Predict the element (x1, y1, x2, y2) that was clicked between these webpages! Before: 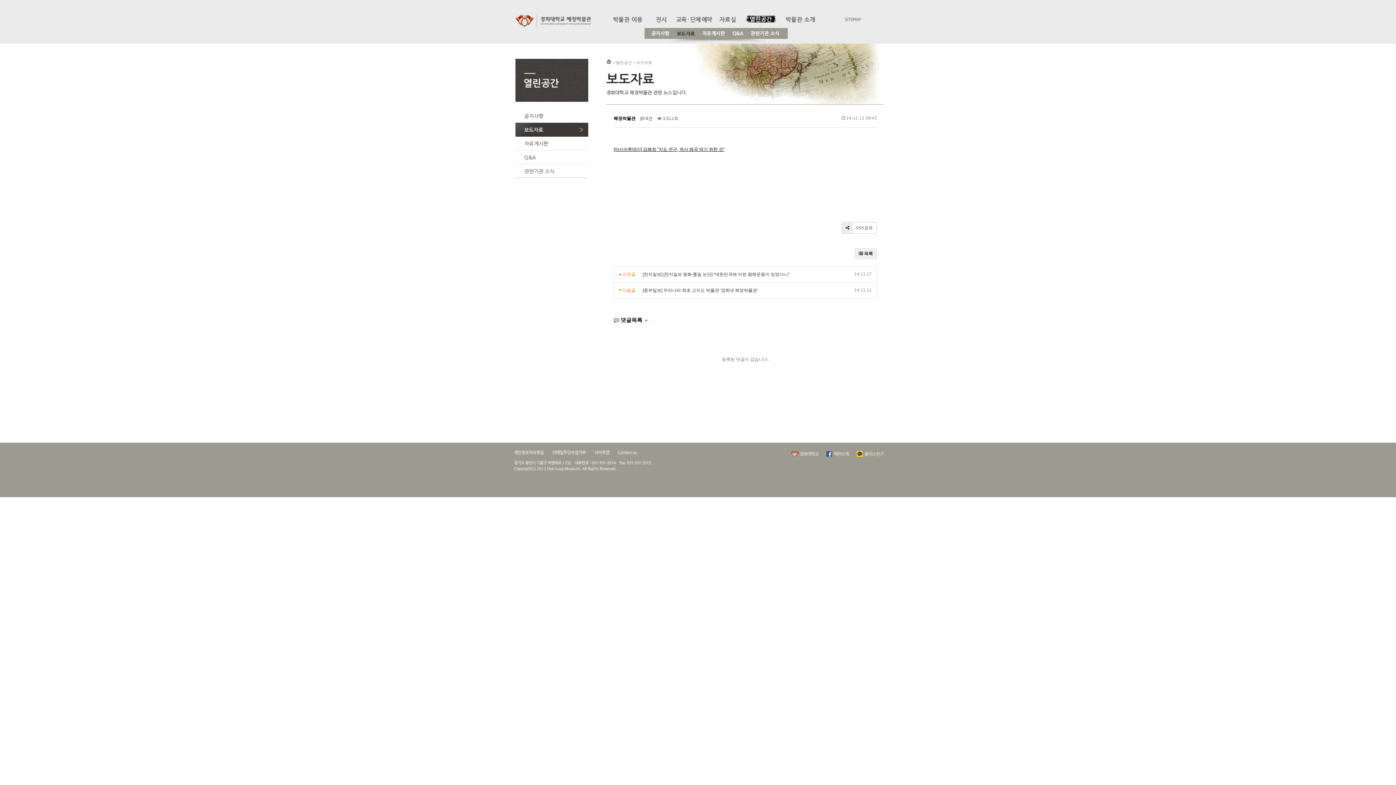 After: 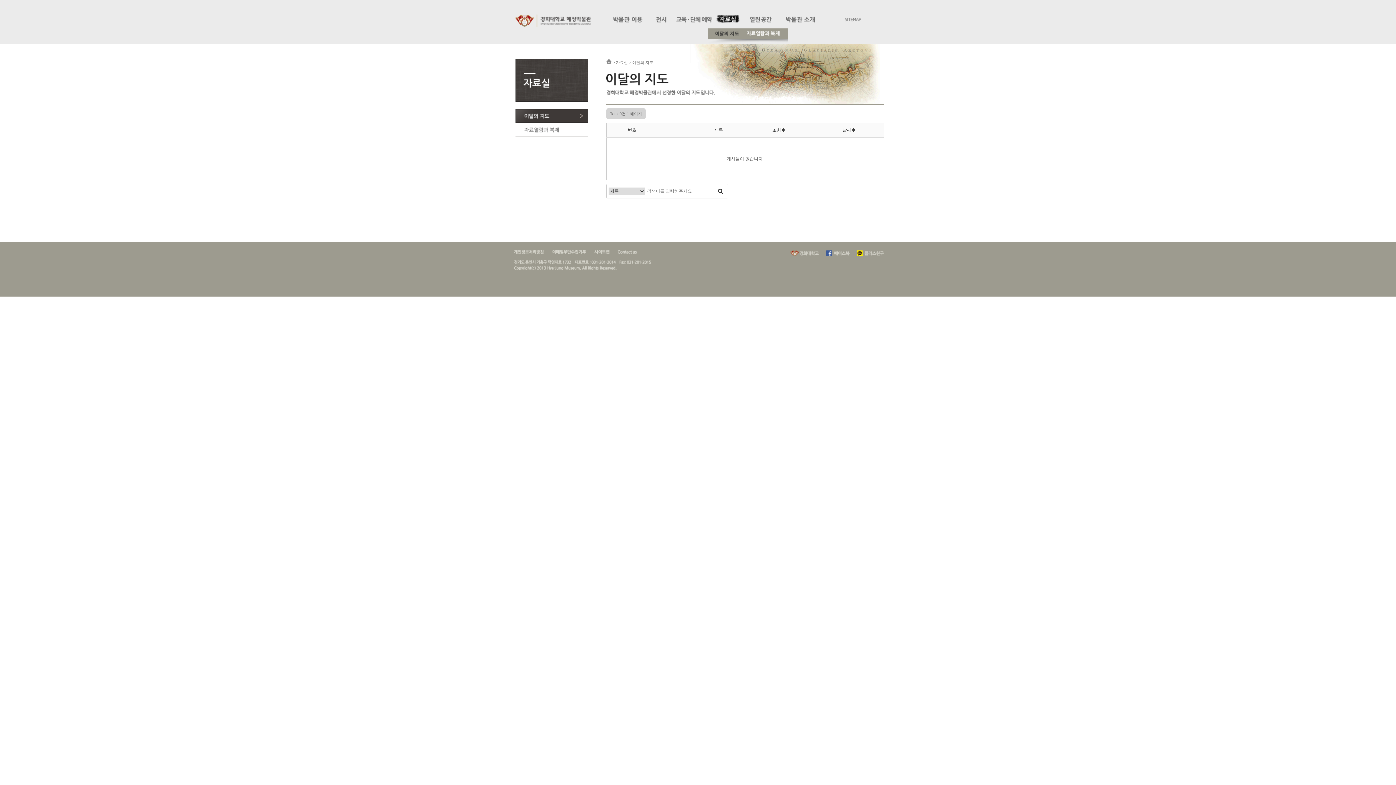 Action: bbox: (716, 14, 739, 24)